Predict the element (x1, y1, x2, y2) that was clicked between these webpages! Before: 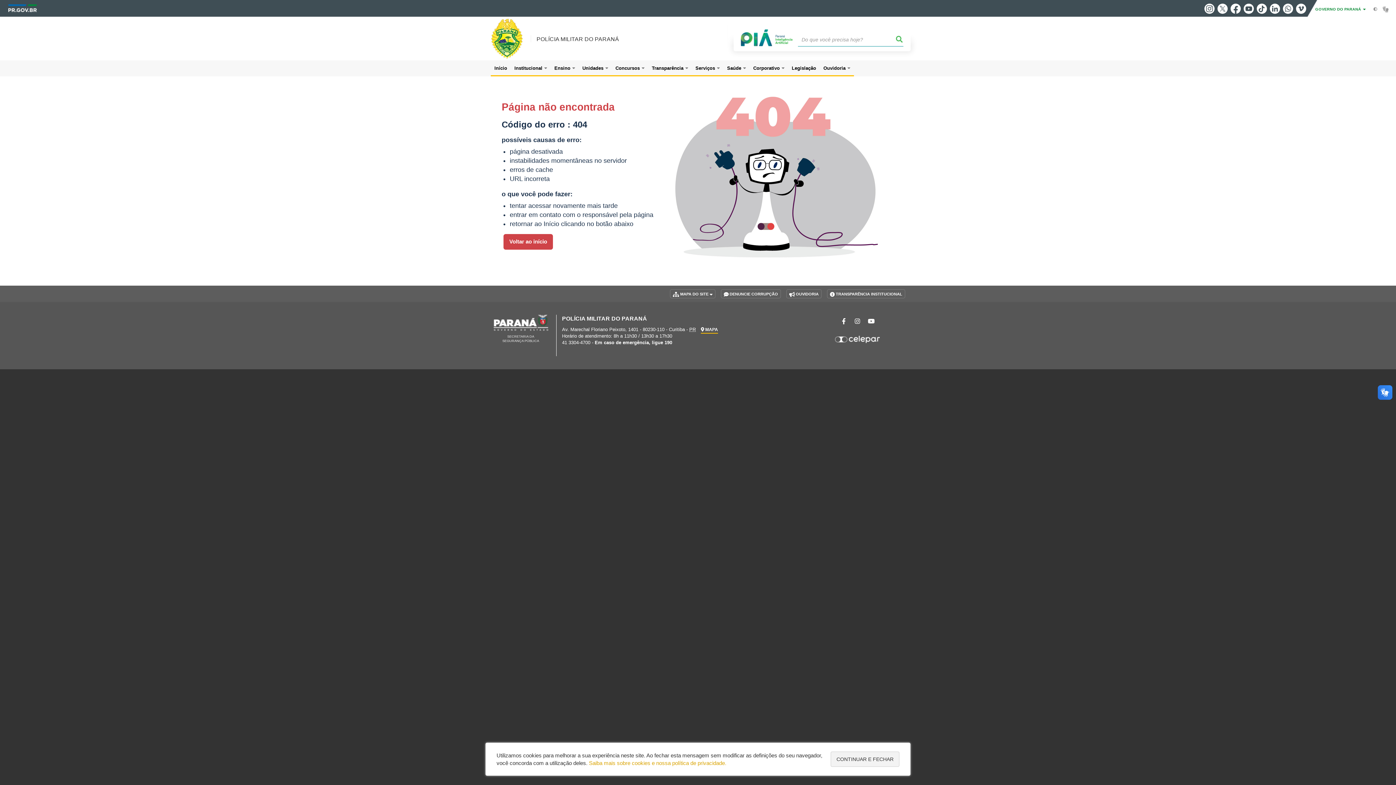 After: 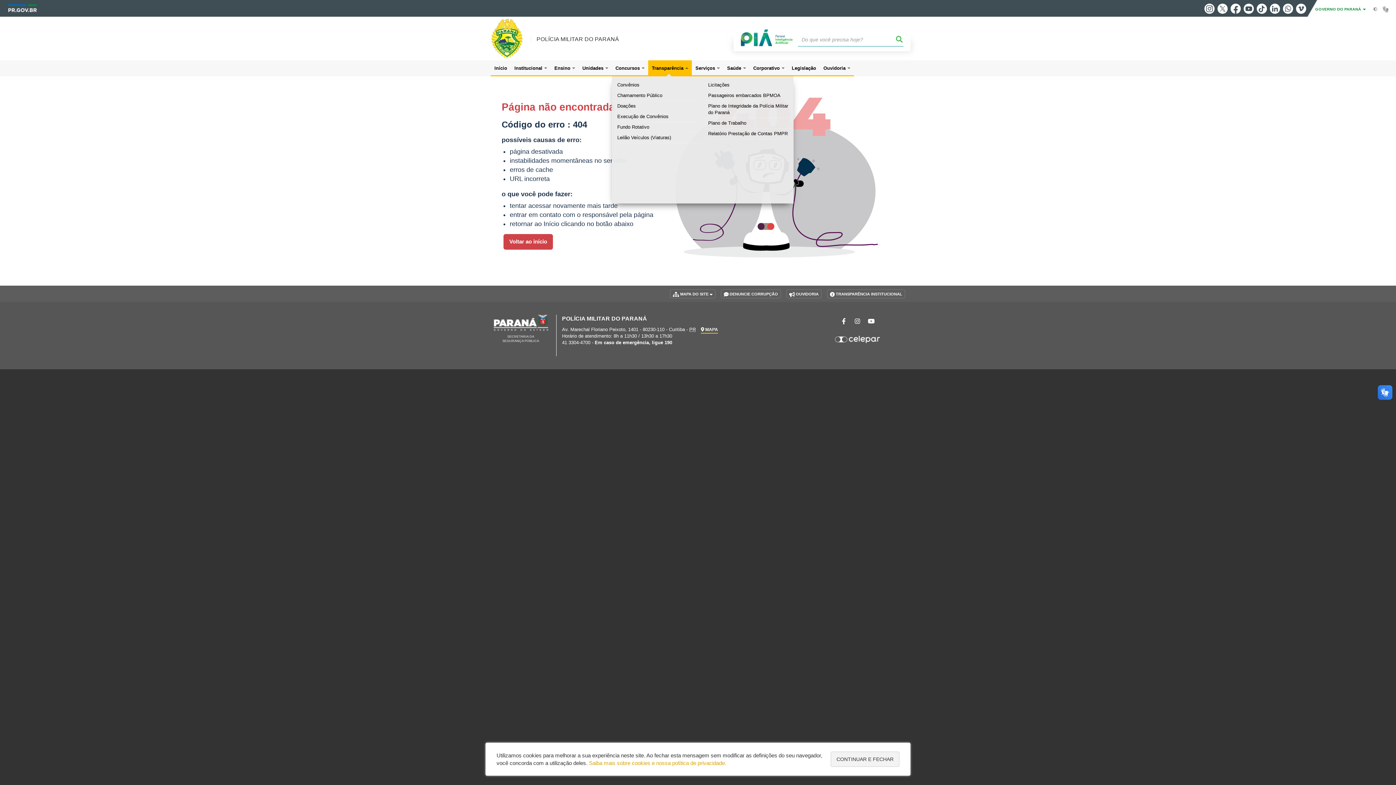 Action: label: Transparência bbox: (648, 60, 692, 76)